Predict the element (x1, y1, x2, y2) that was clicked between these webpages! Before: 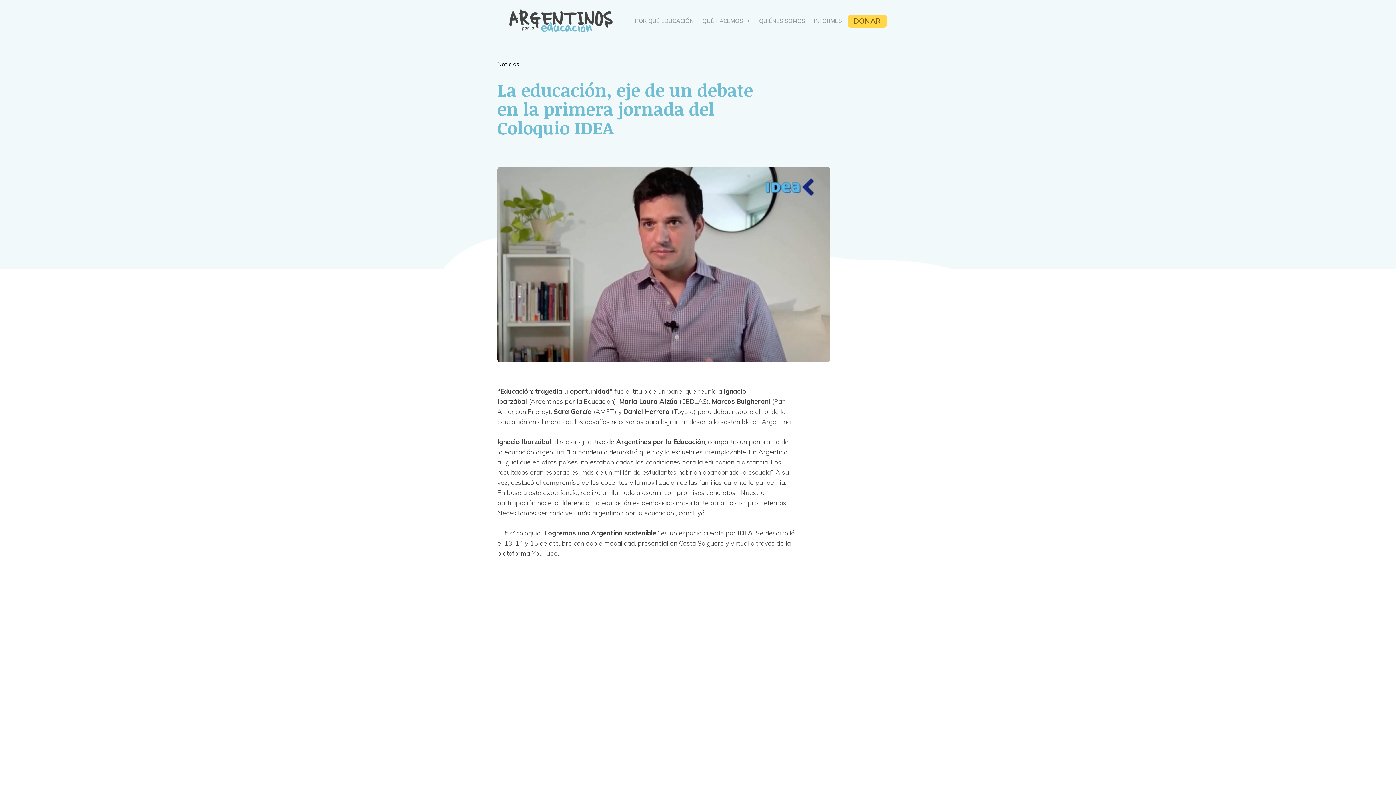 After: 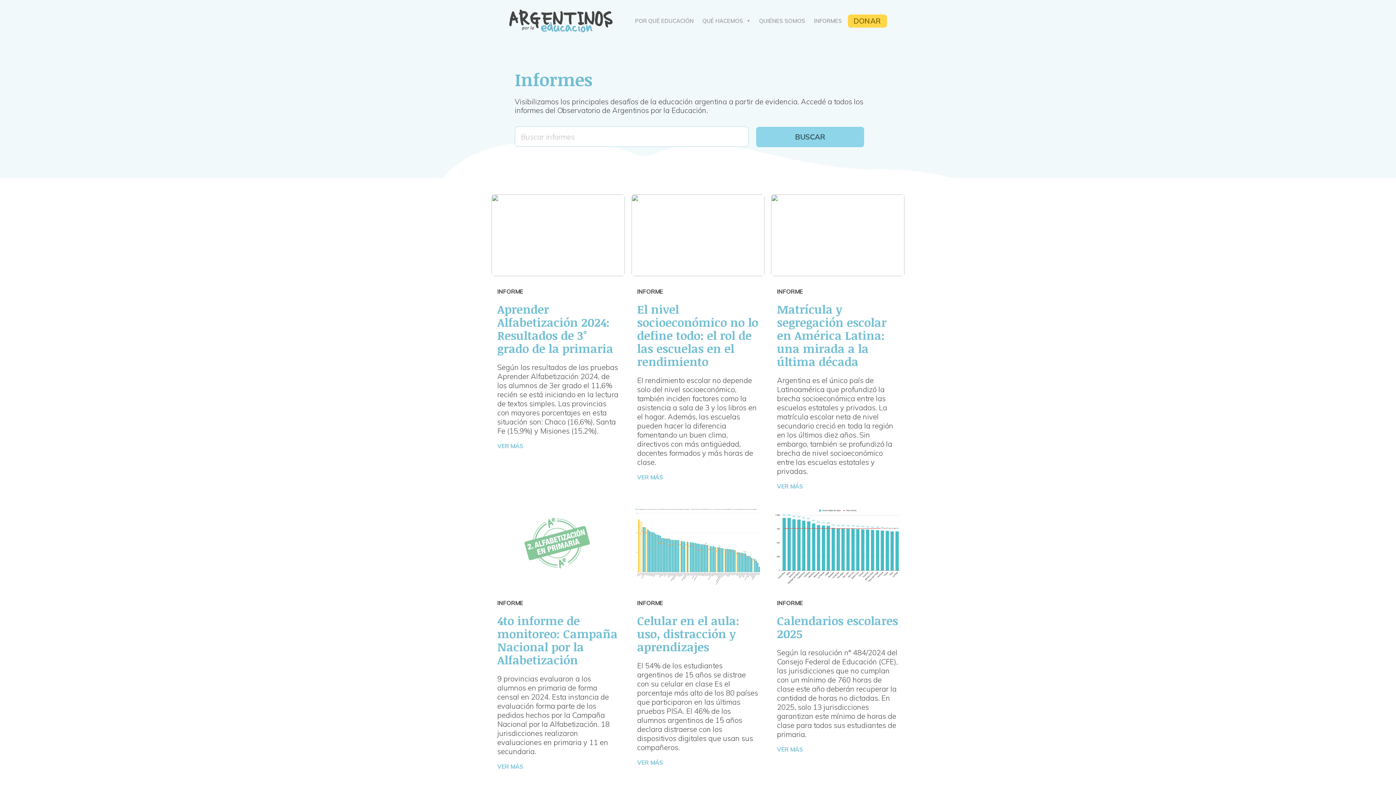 Action: bbox: (811, 15, 845, 26) label: INFORMES